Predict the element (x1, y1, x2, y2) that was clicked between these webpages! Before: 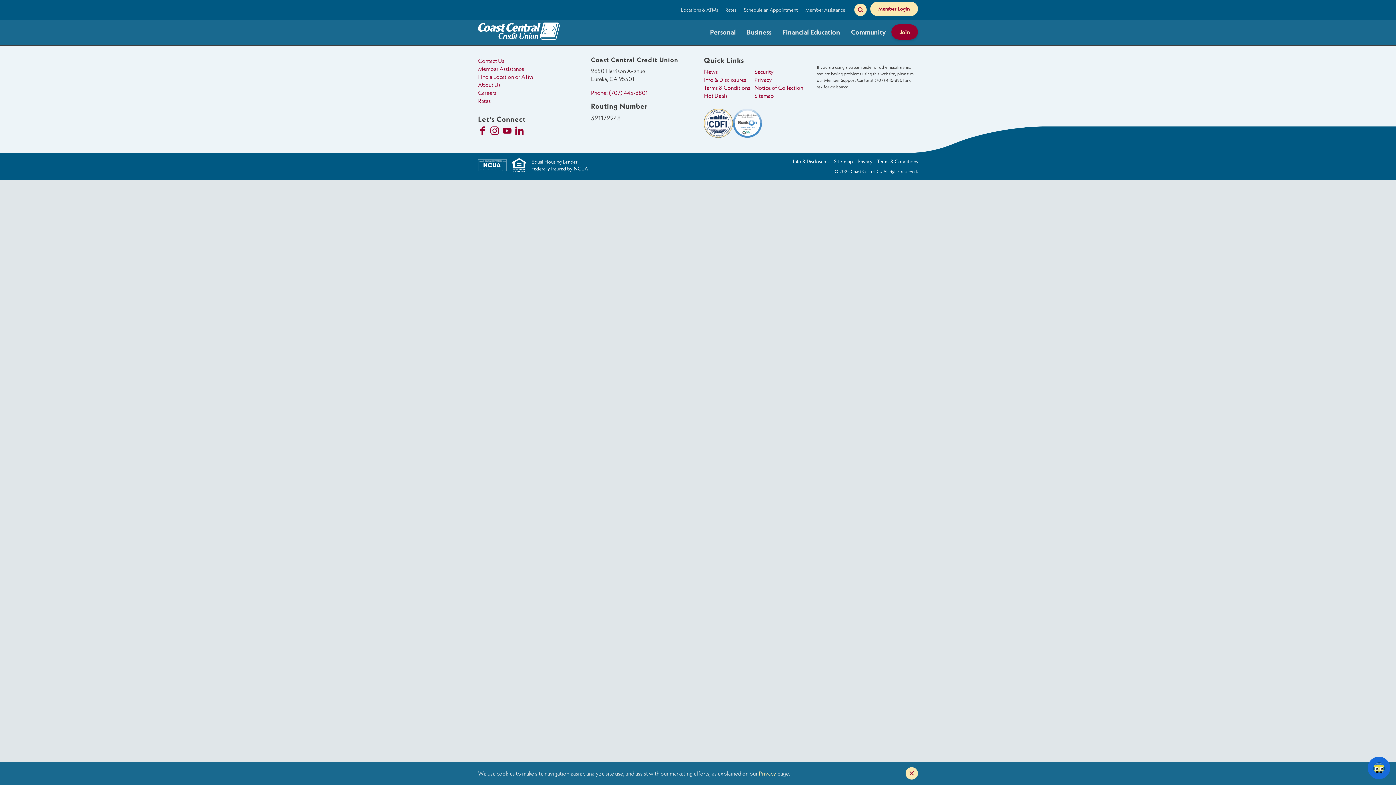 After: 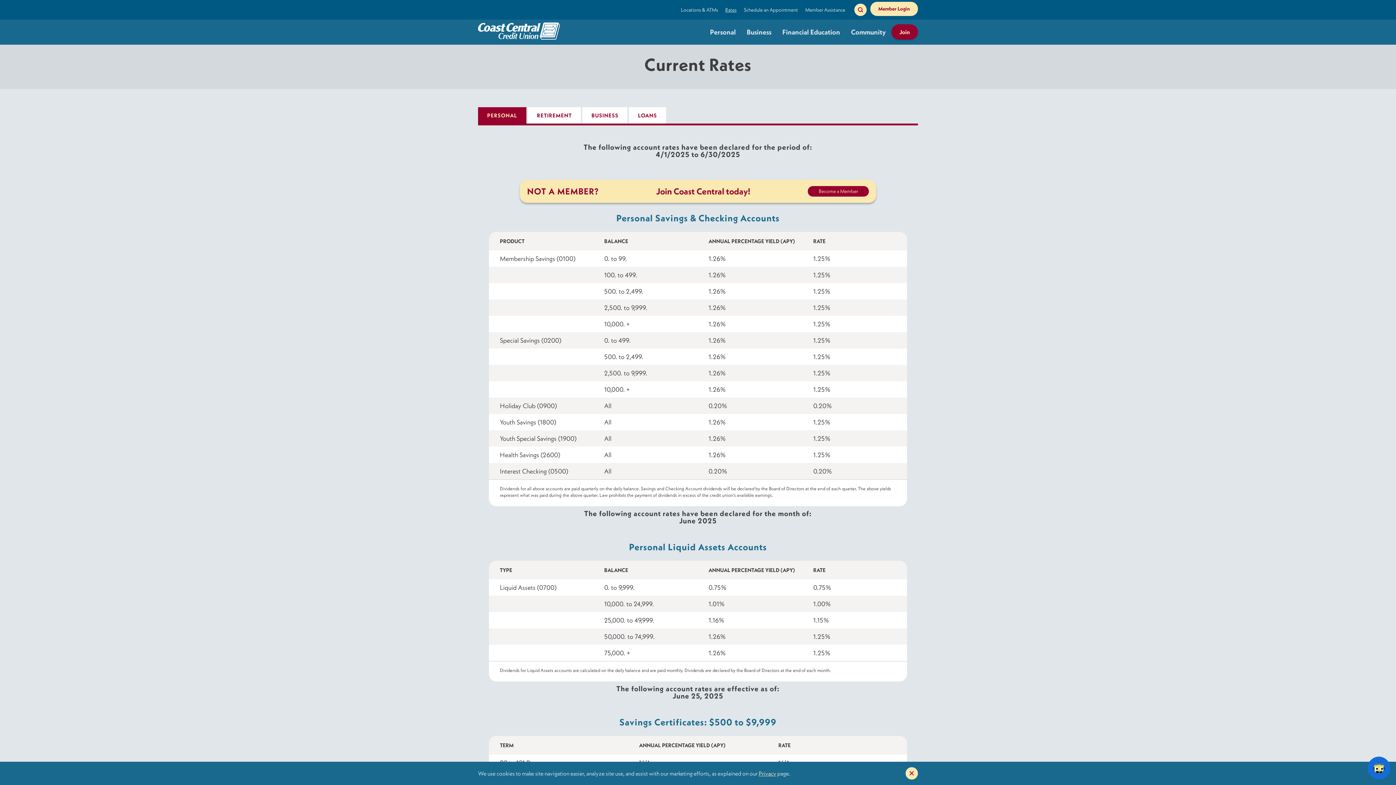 Action: bbox: (721, 6, 740, 13) label: Rates